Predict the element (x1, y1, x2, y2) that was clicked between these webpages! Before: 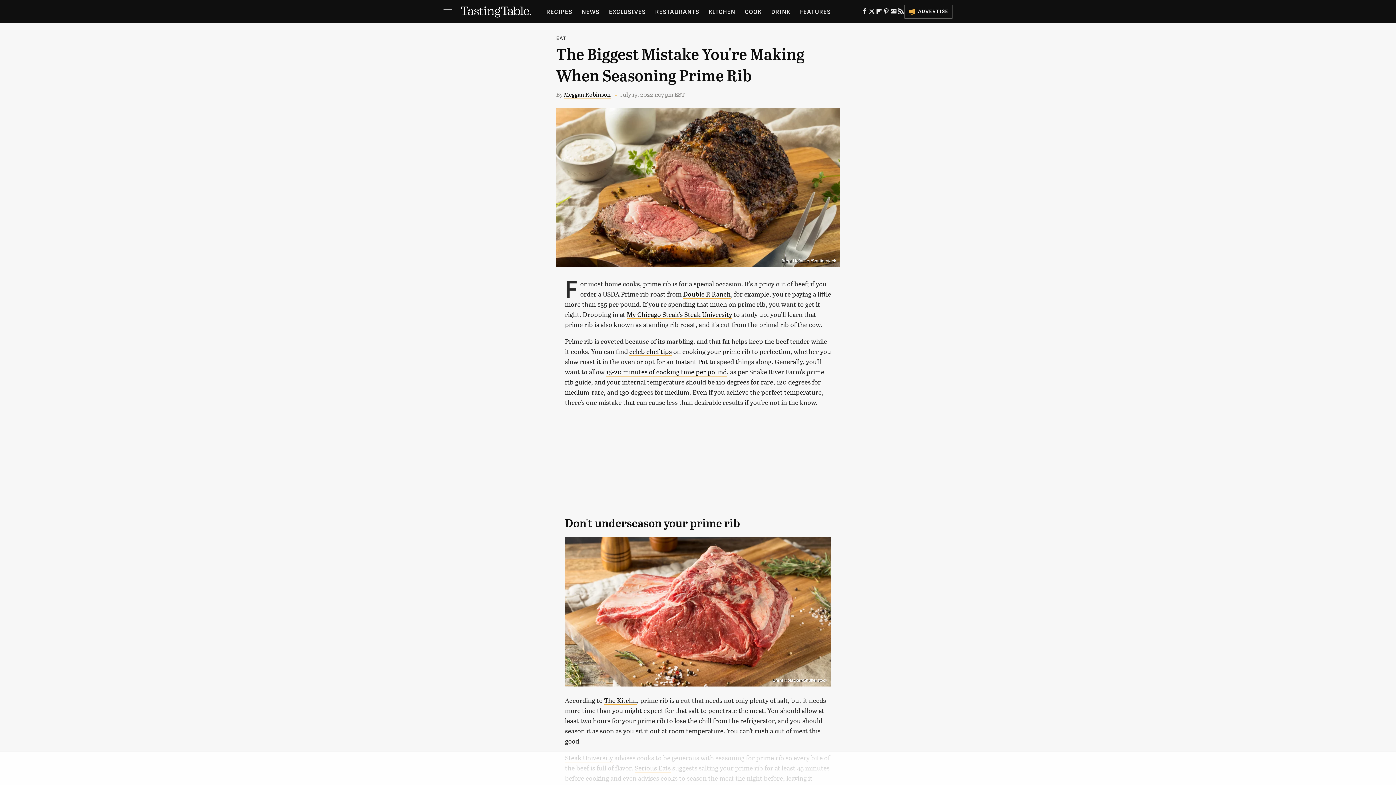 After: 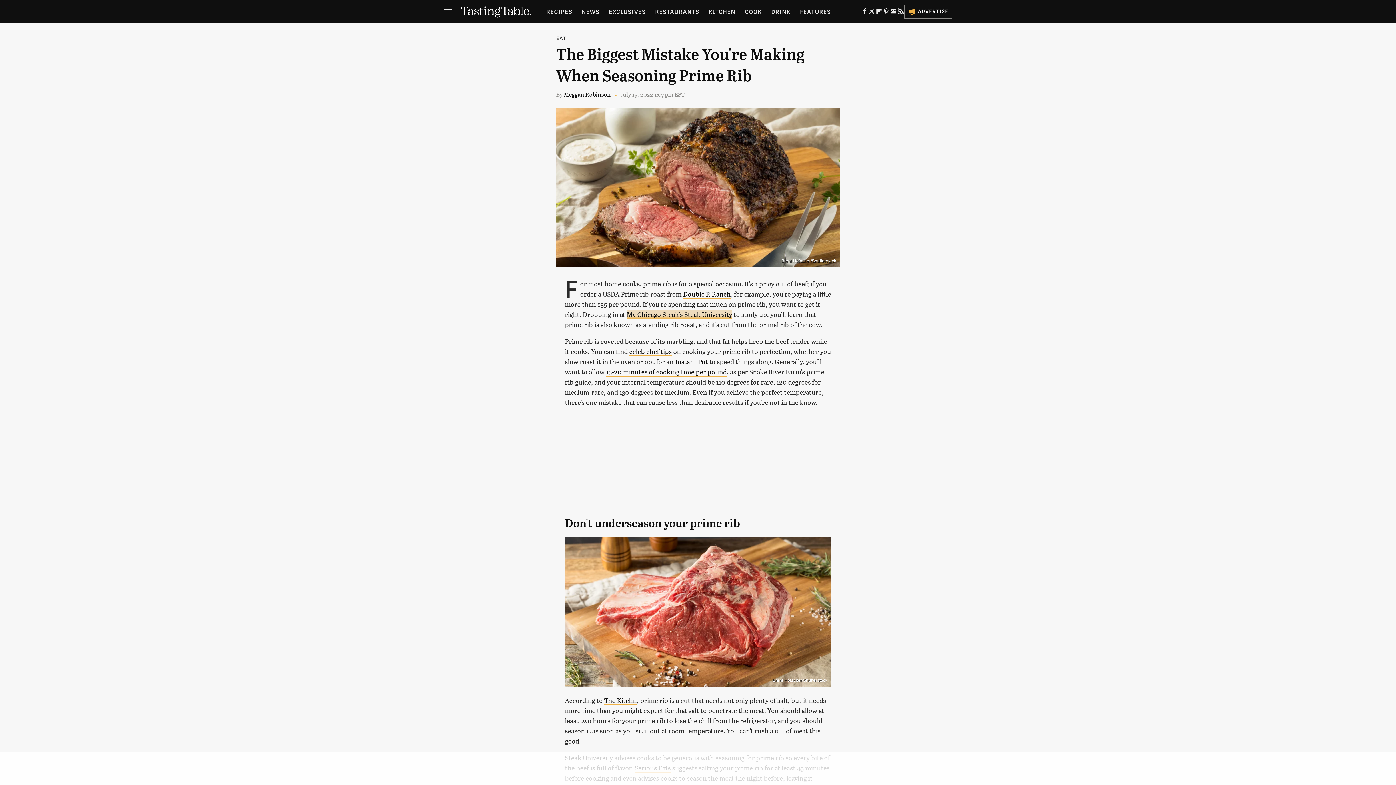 Action: bbox: (626, 309, 732, 319) label: My Chicago Steak's Steak University